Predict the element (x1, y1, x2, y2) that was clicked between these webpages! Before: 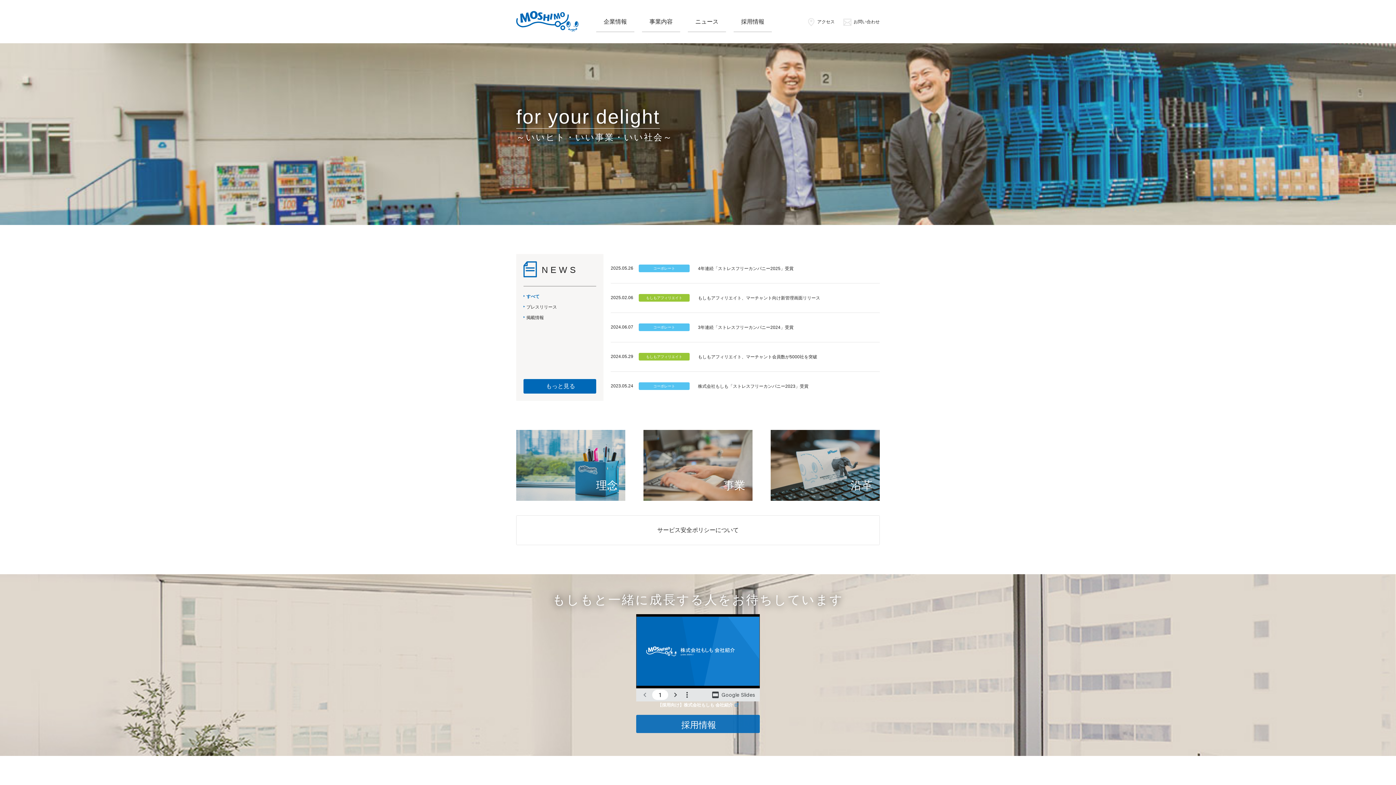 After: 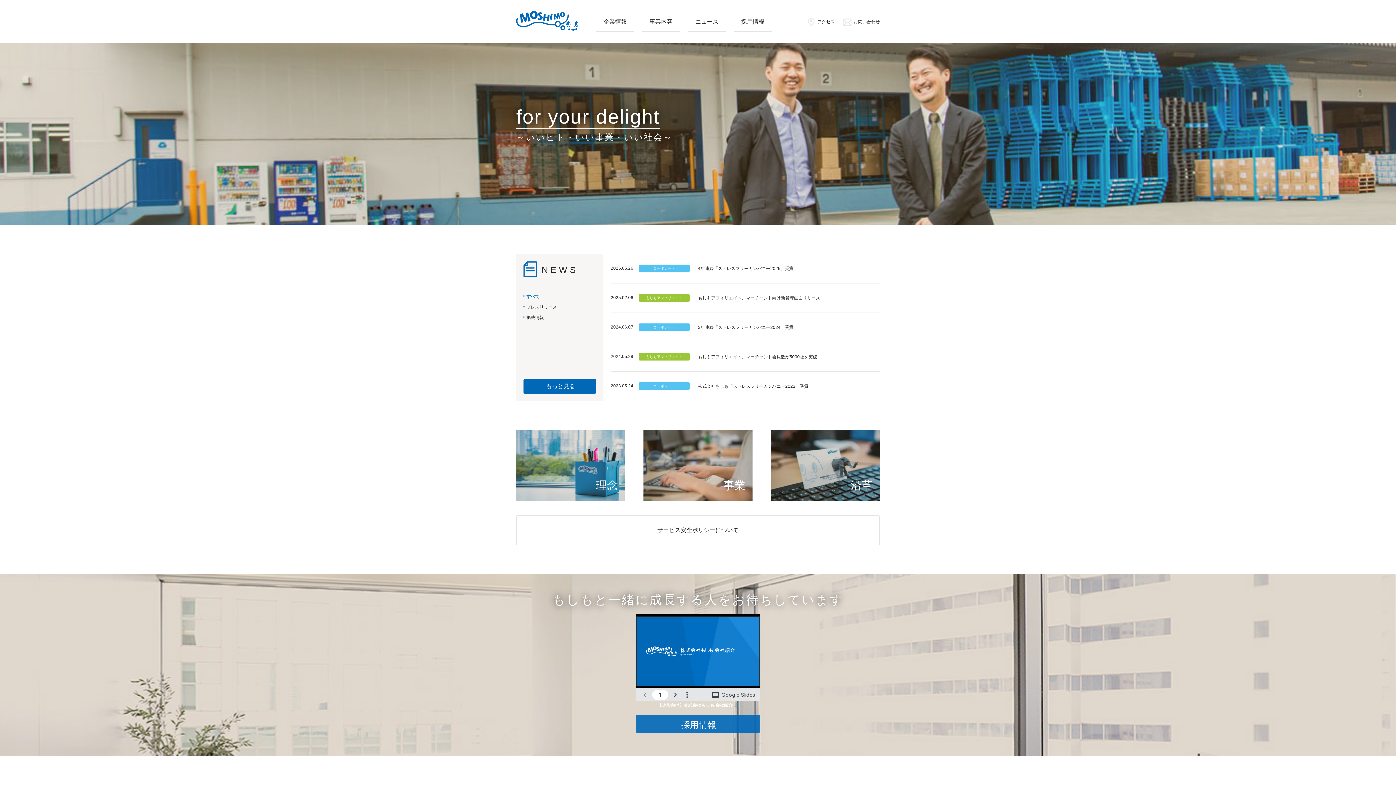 Action: bbox: (516, 26, 578, 31)